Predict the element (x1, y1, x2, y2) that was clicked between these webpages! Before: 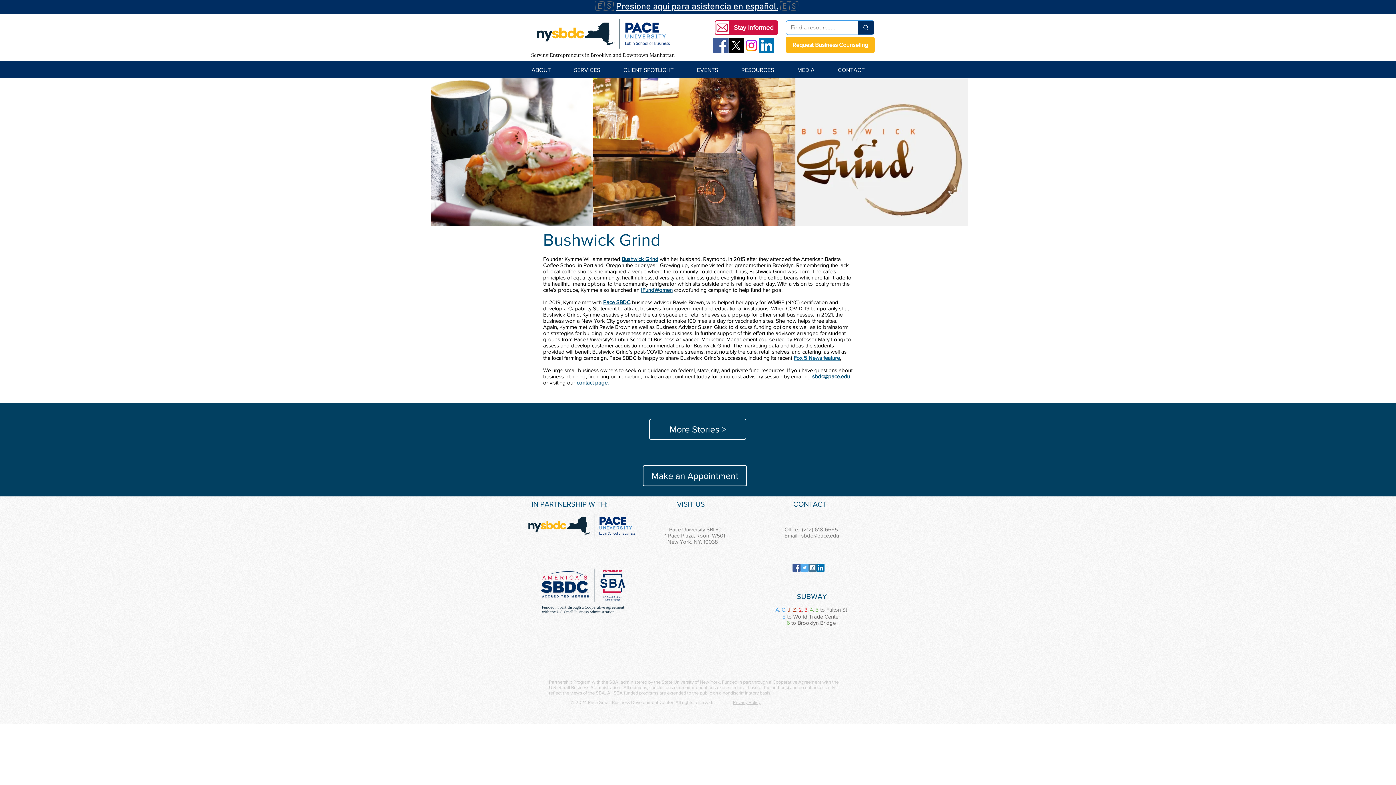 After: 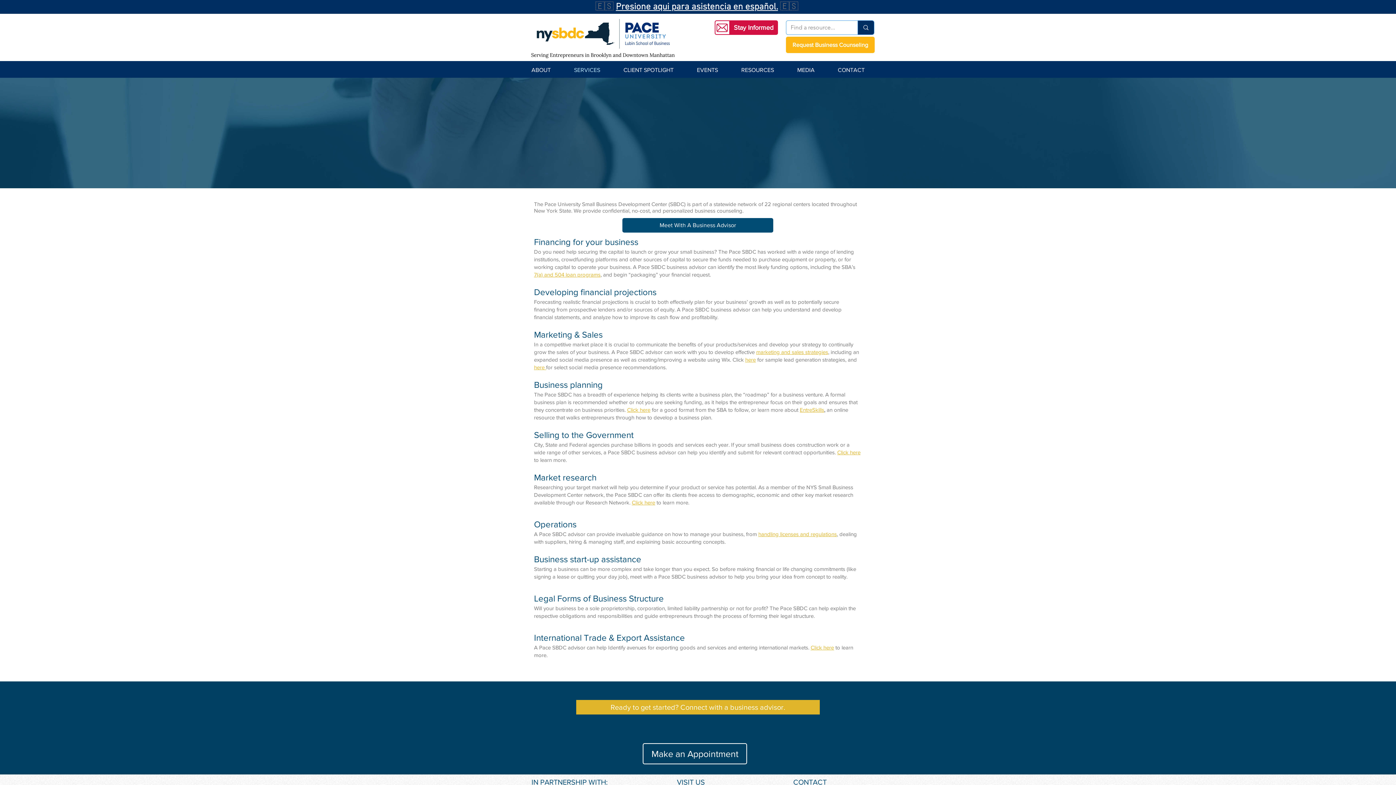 Action: bbox: (562, 64, 612, 75) label: SERVICES